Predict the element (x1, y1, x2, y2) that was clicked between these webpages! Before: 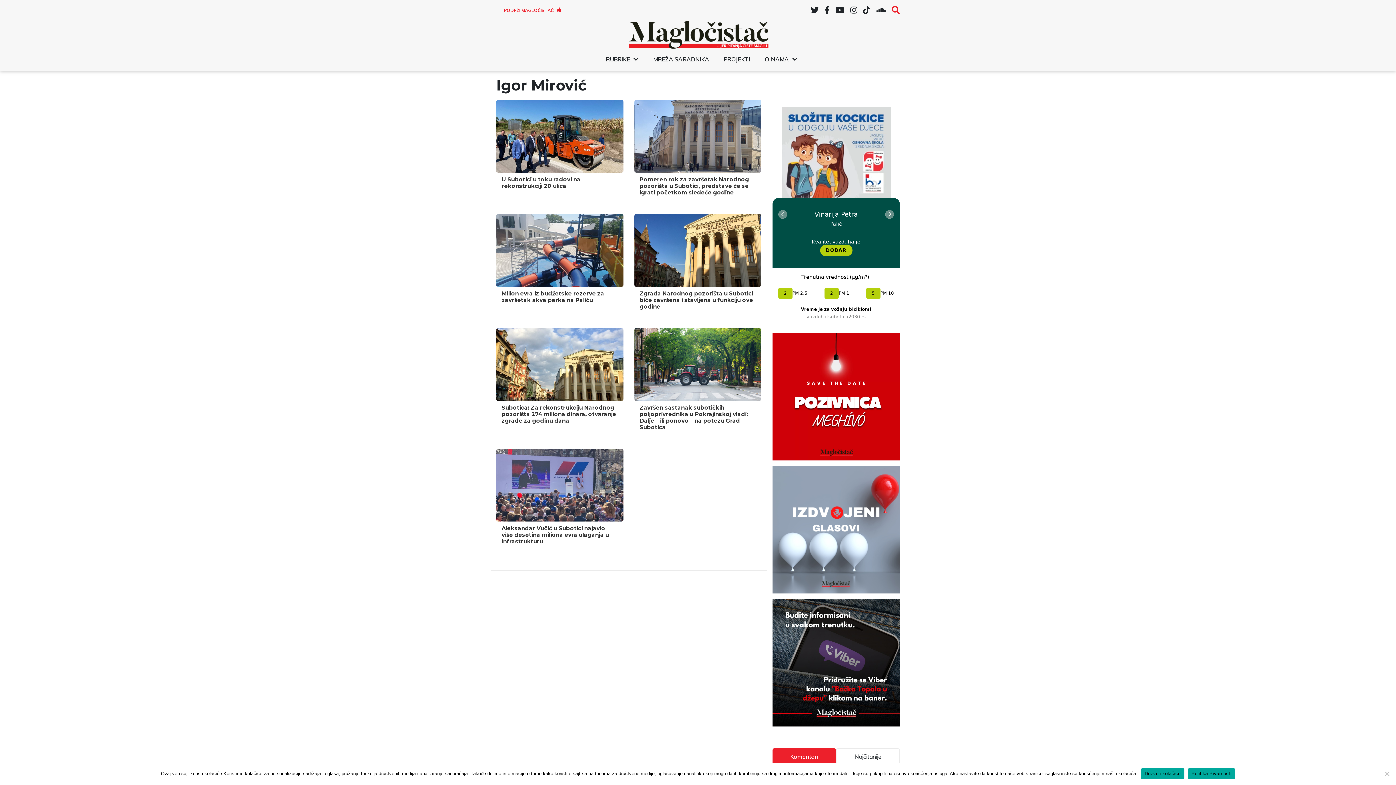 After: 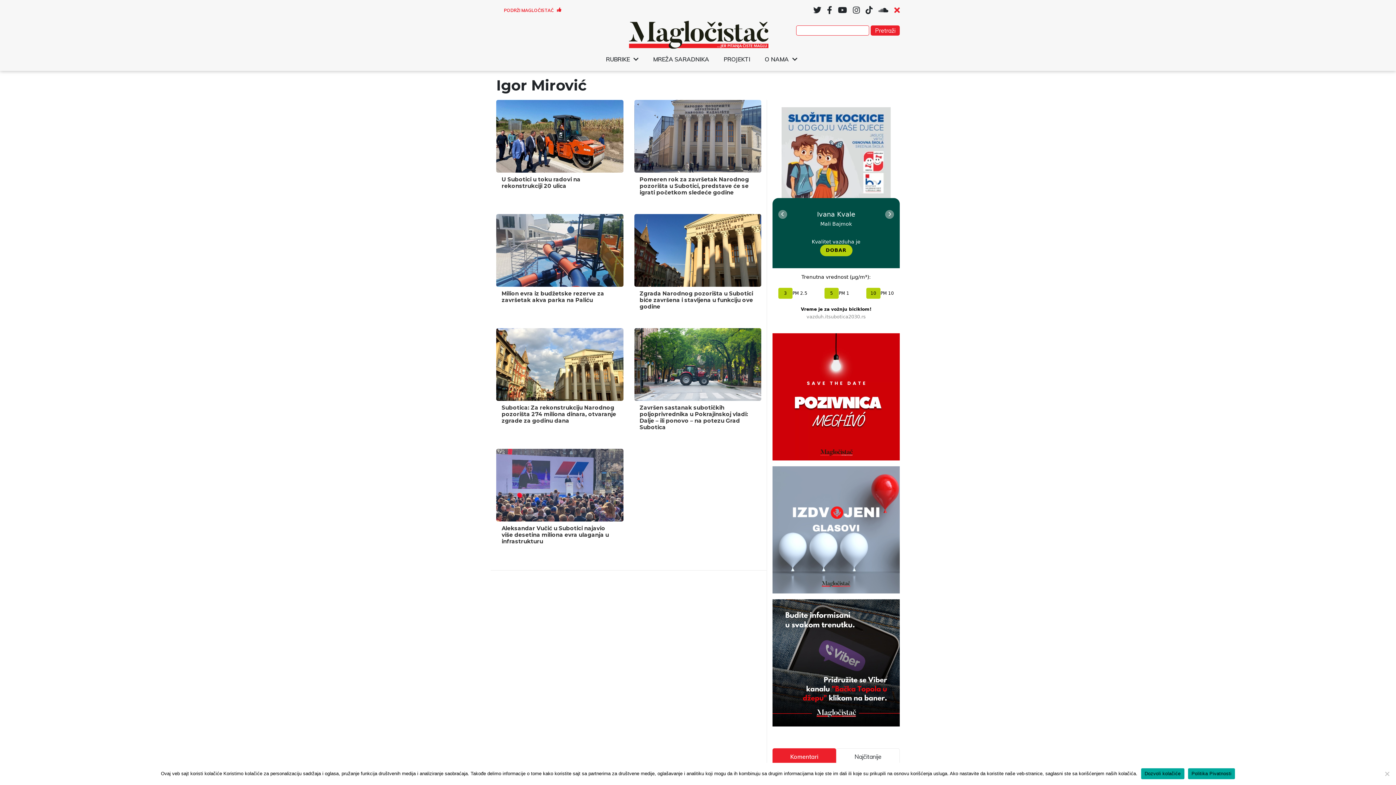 Action: bbox: (892, 5, 900, 15)